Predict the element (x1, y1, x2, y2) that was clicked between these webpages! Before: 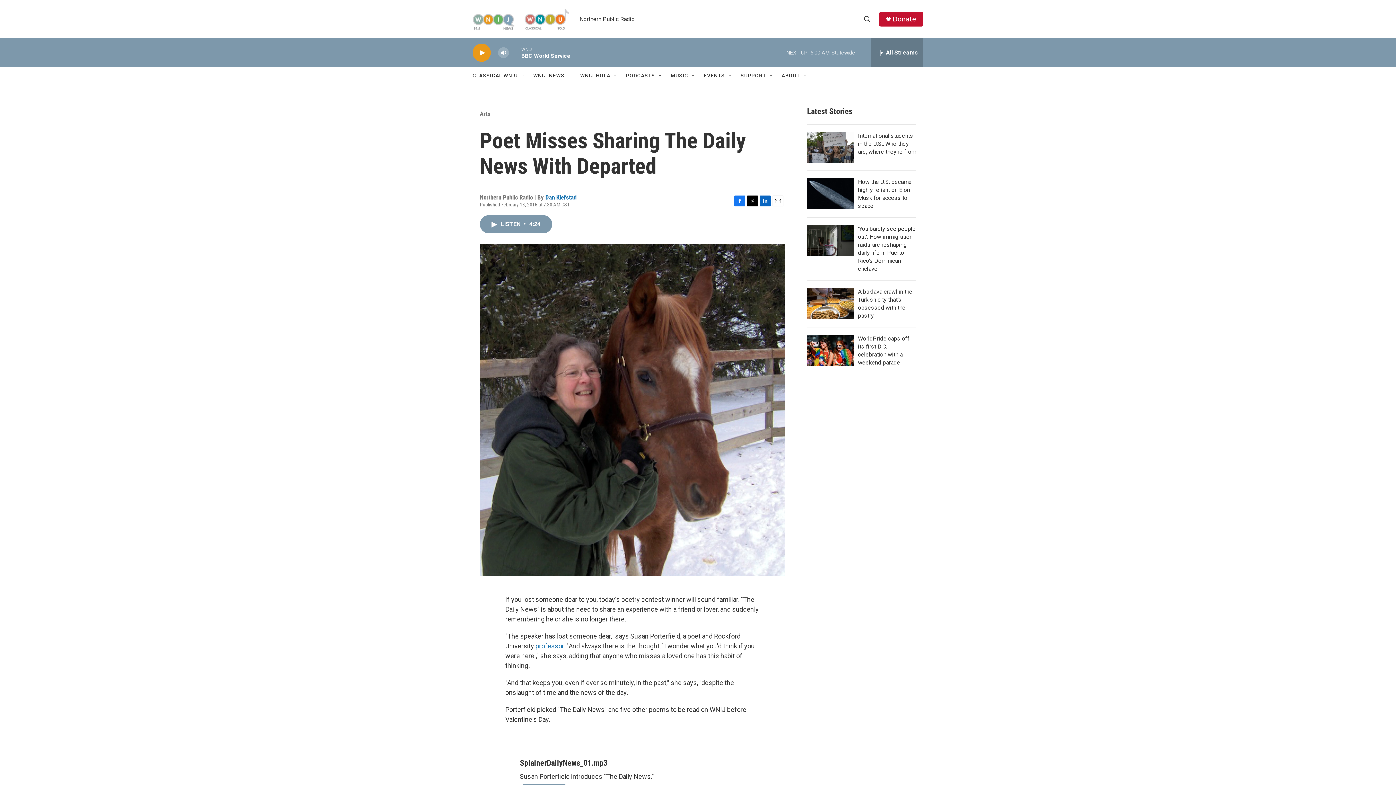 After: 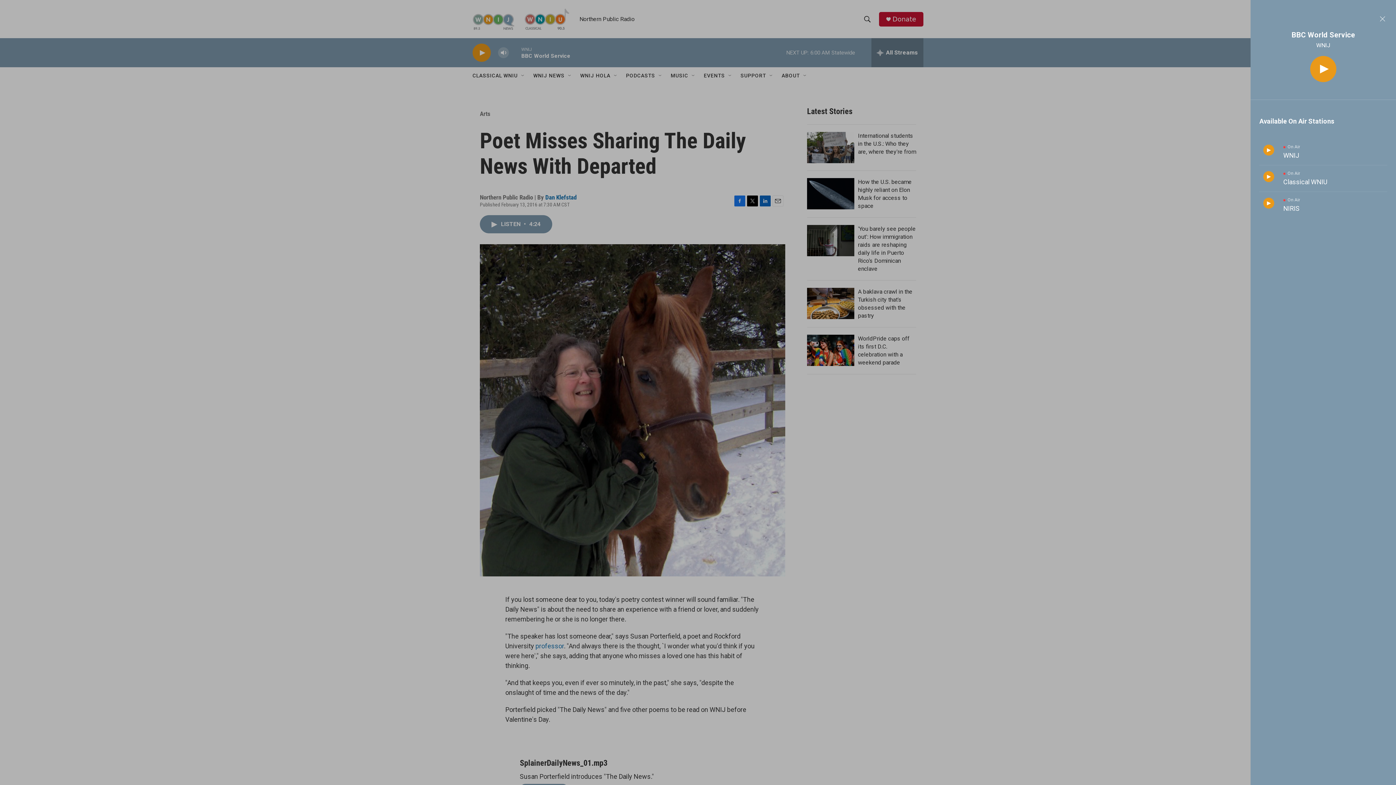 Action: label: all streams bbox: (871, 38, 923, 67)